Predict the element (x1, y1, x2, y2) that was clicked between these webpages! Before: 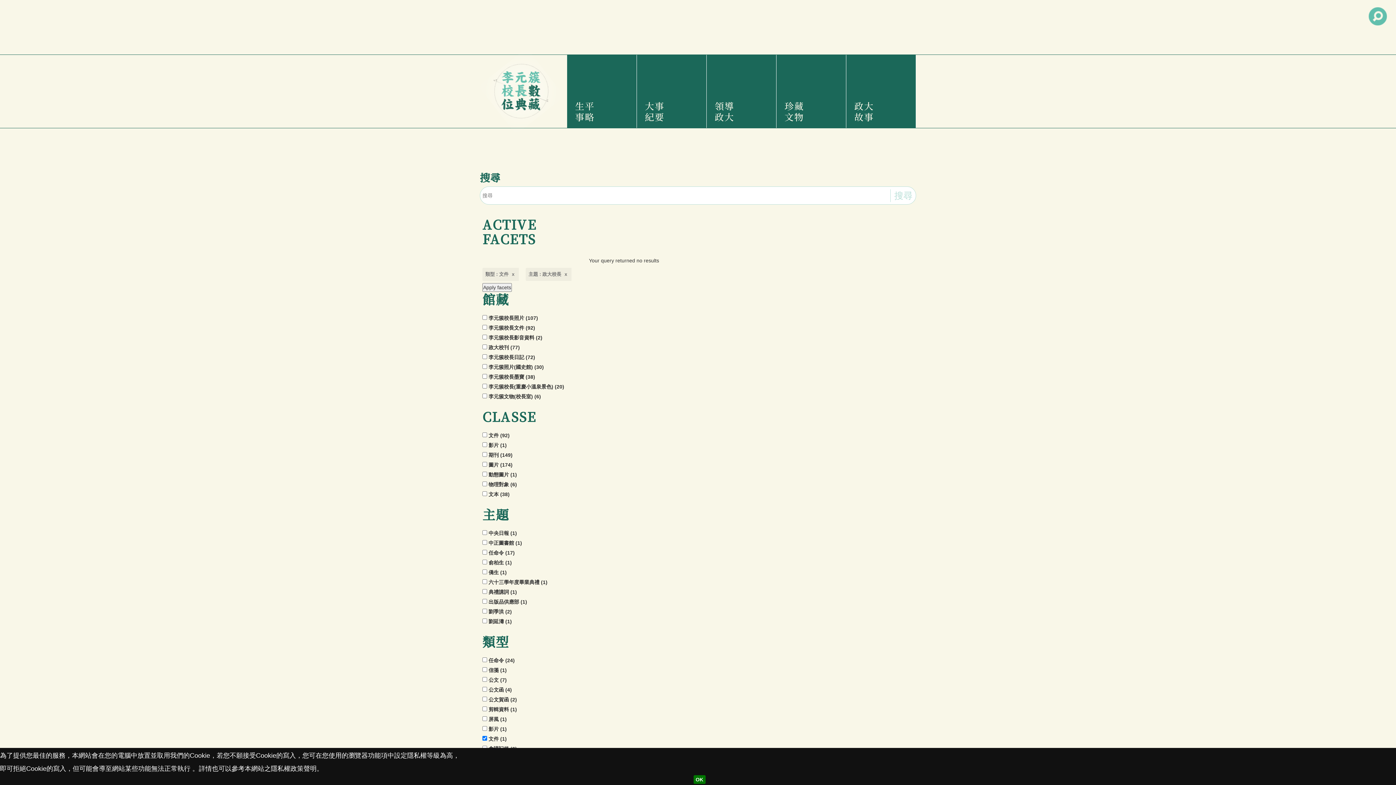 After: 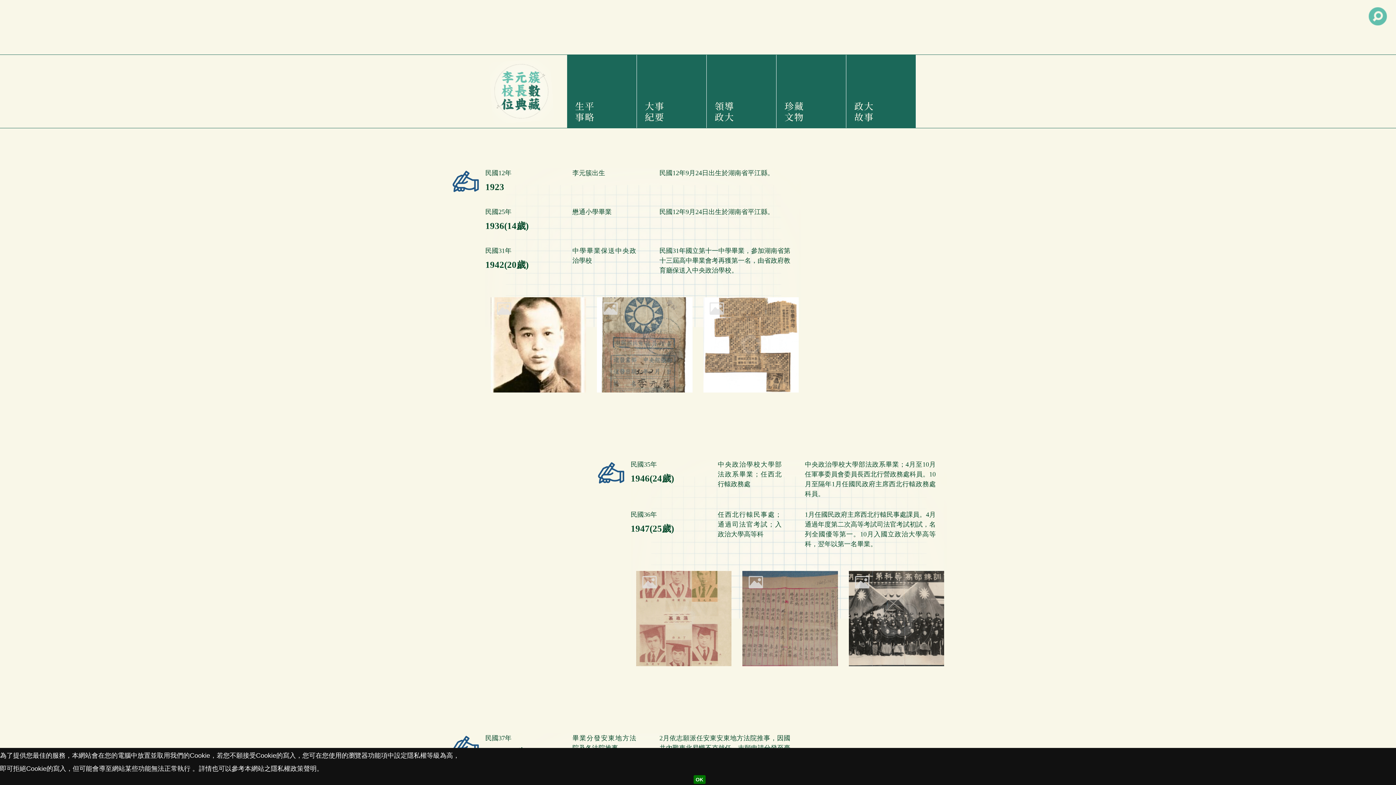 Action: bbox: (642, 54, 701, 128) label: 大事紀要